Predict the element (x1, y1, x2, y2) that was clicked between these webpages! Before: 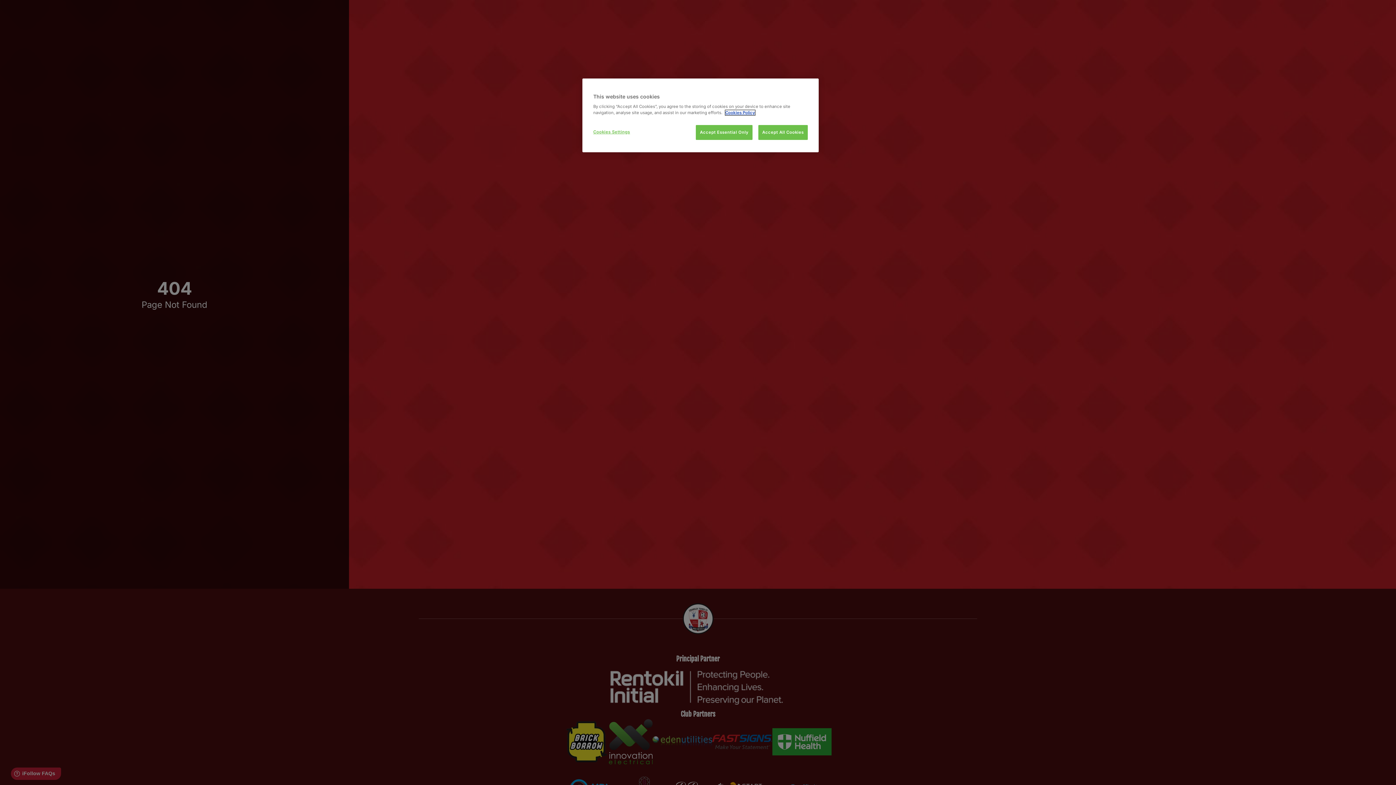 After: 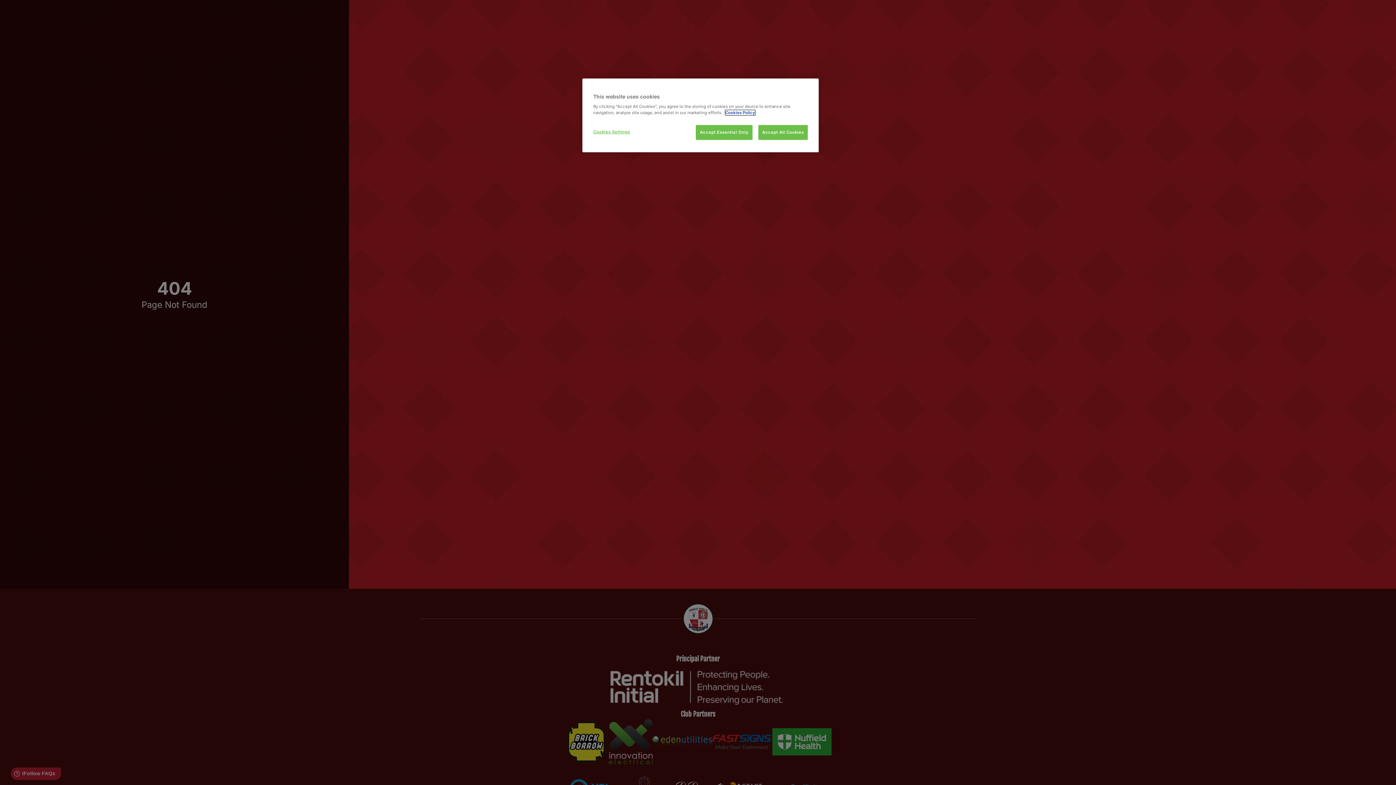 Action: bbox: (725, 110, 755, 115) label: More information about your privacy, opens in a new tab